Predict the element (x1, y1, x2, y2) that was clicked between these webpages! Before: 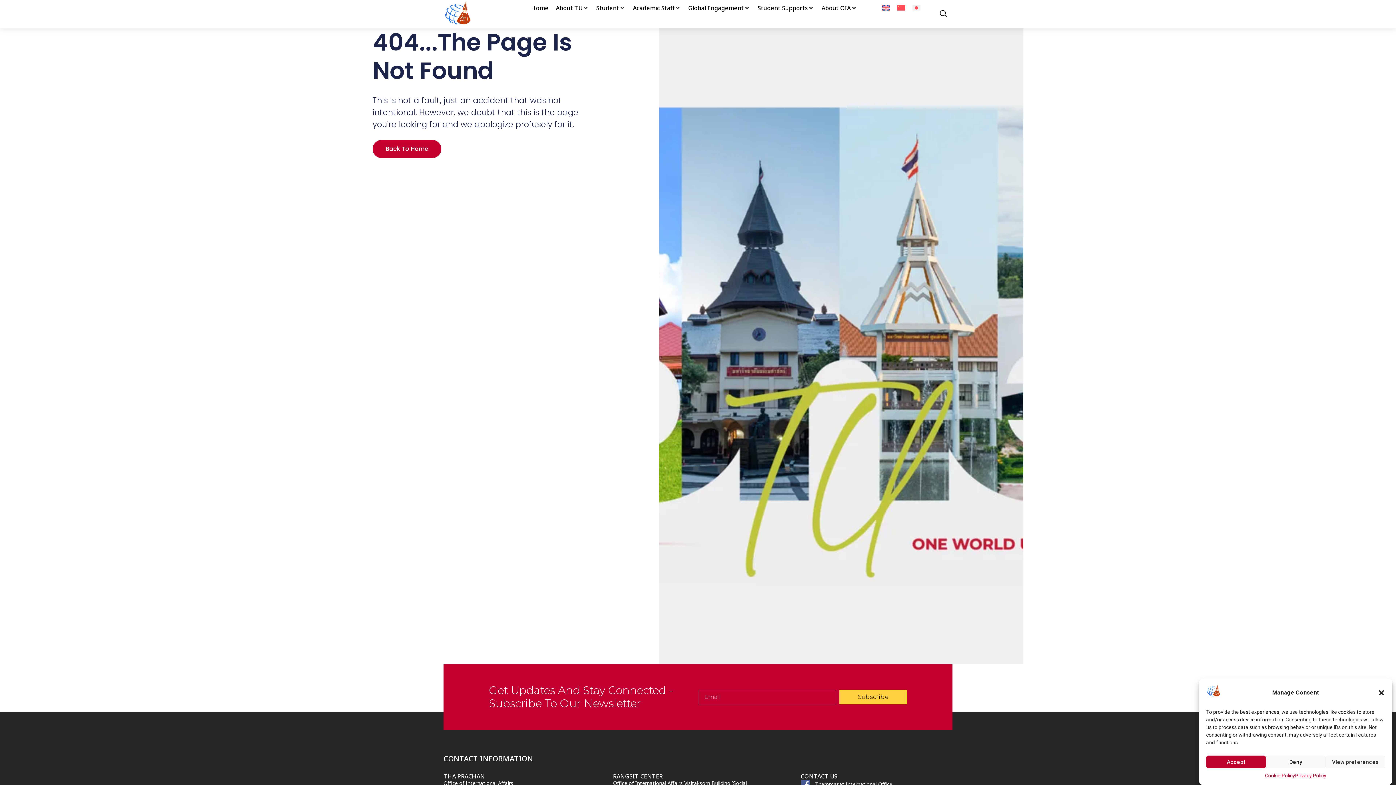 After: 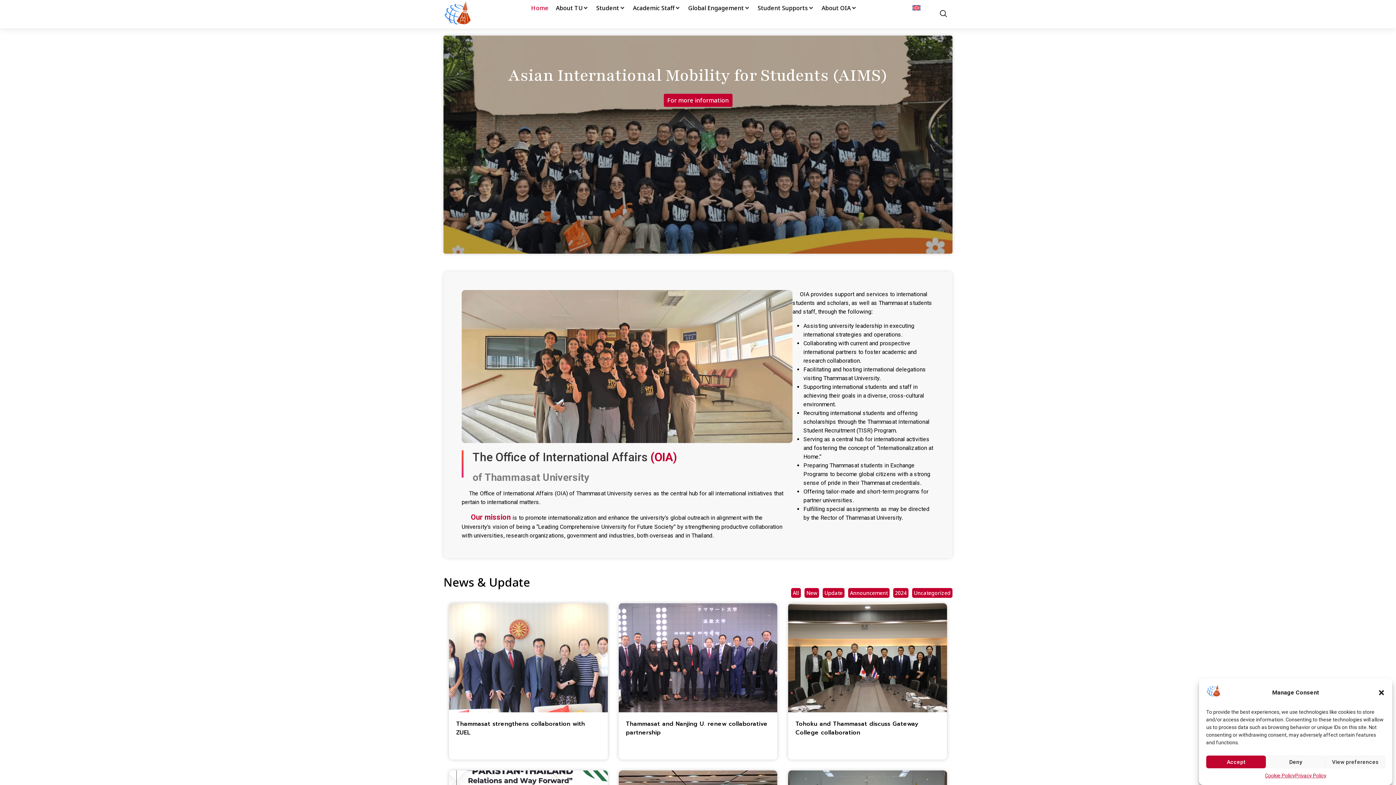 Action: bbox: (893, 2, 909, 12)